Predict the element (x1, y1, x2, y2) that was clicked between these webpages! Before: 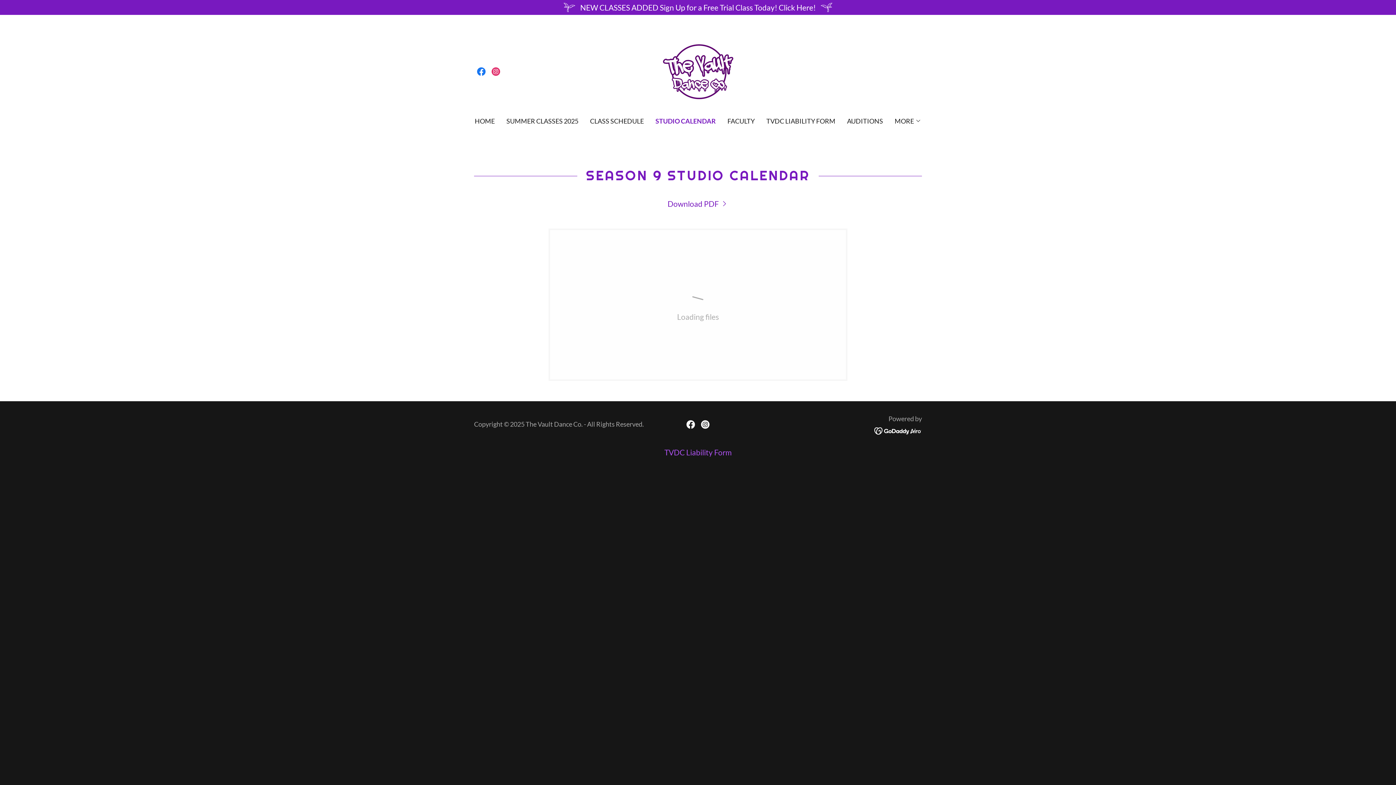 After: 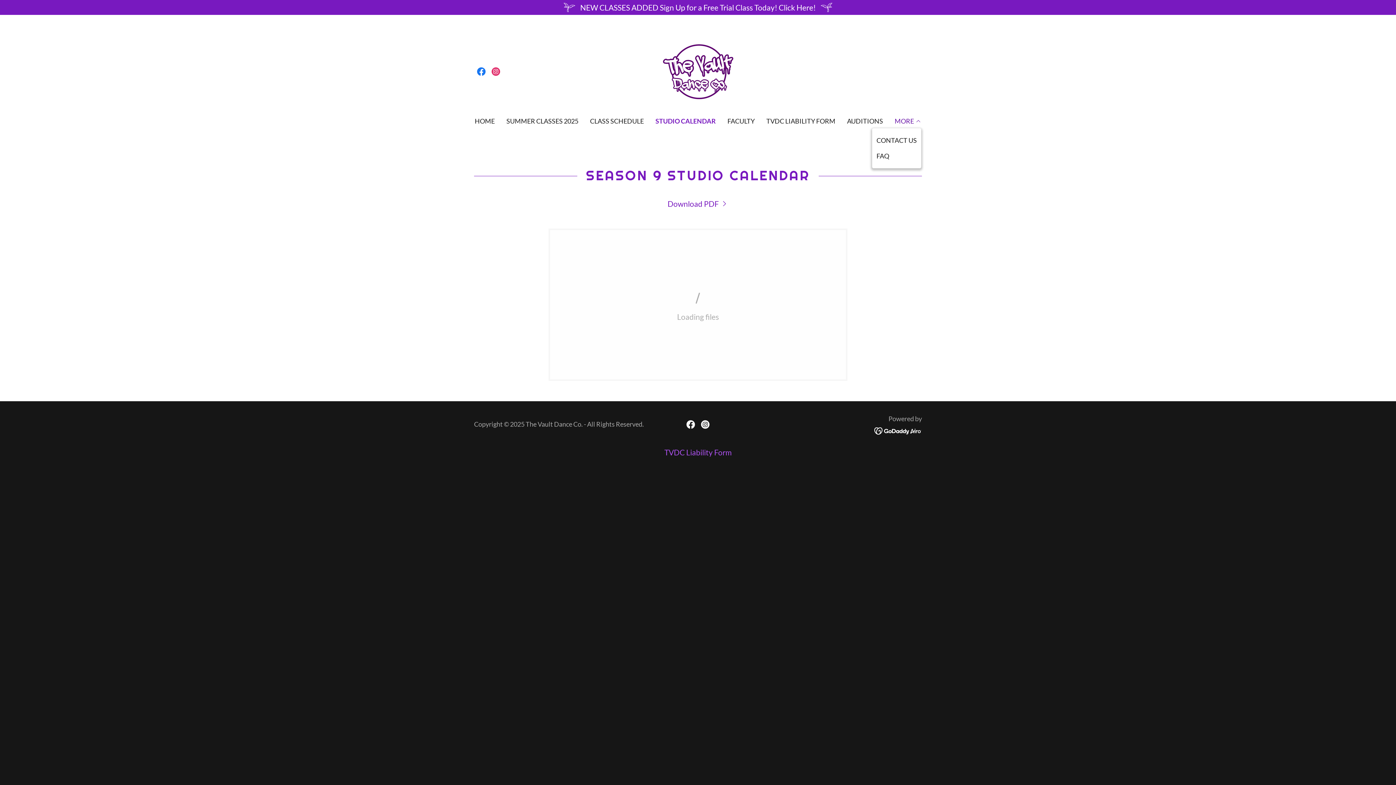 Action: bbox: (894, 116, 921, 125) label: MORE